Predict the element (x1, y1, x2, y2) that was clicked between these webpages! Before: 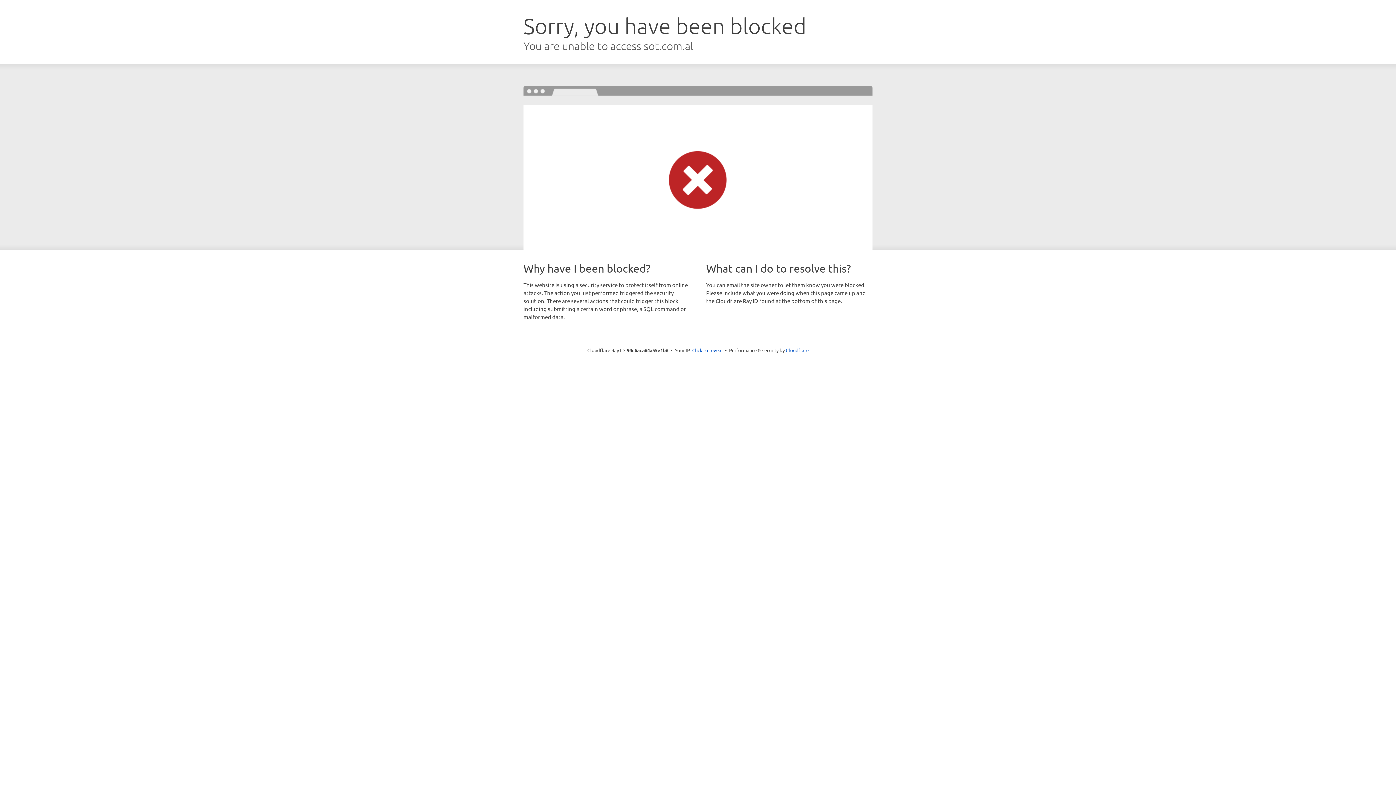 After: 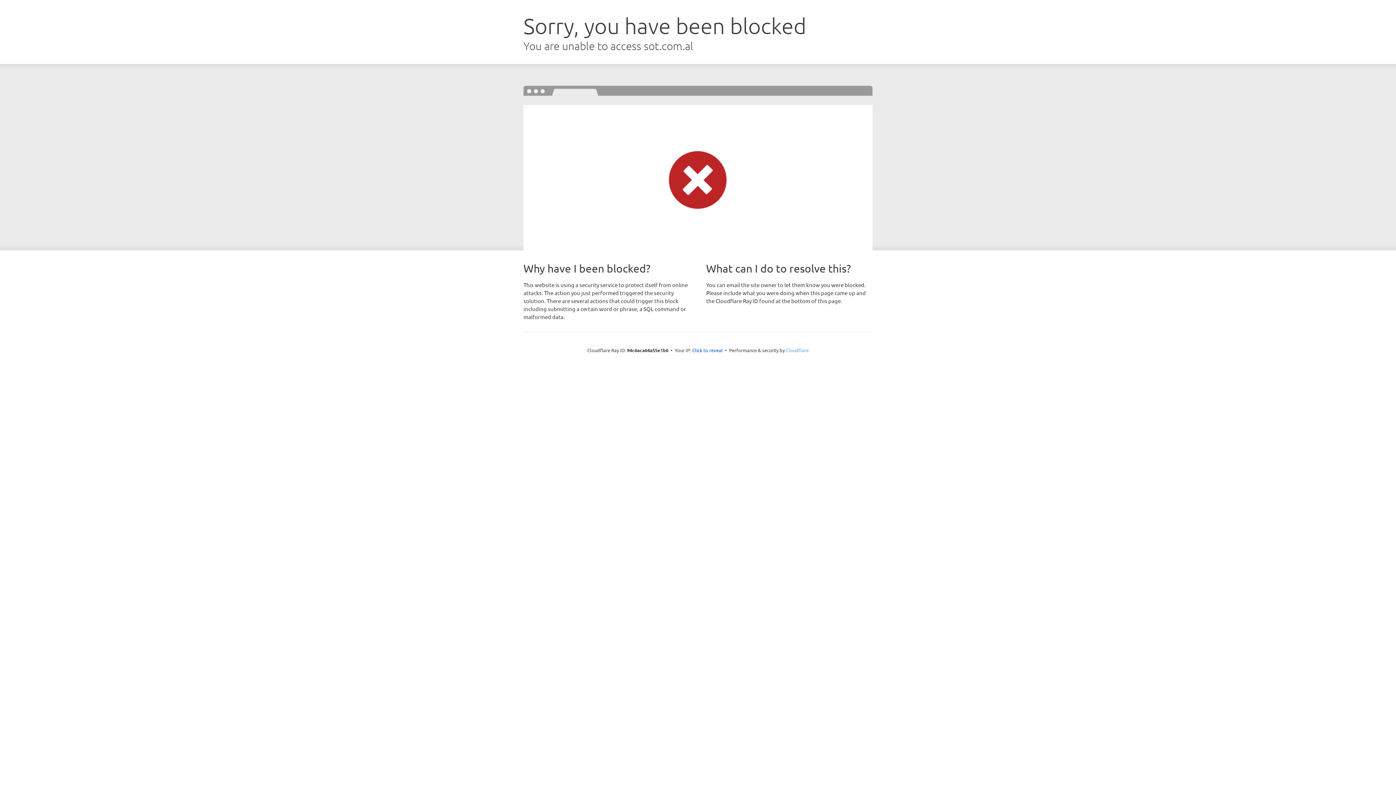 Action: label: Cloudflare bbox: (786, 347, 808, 353)